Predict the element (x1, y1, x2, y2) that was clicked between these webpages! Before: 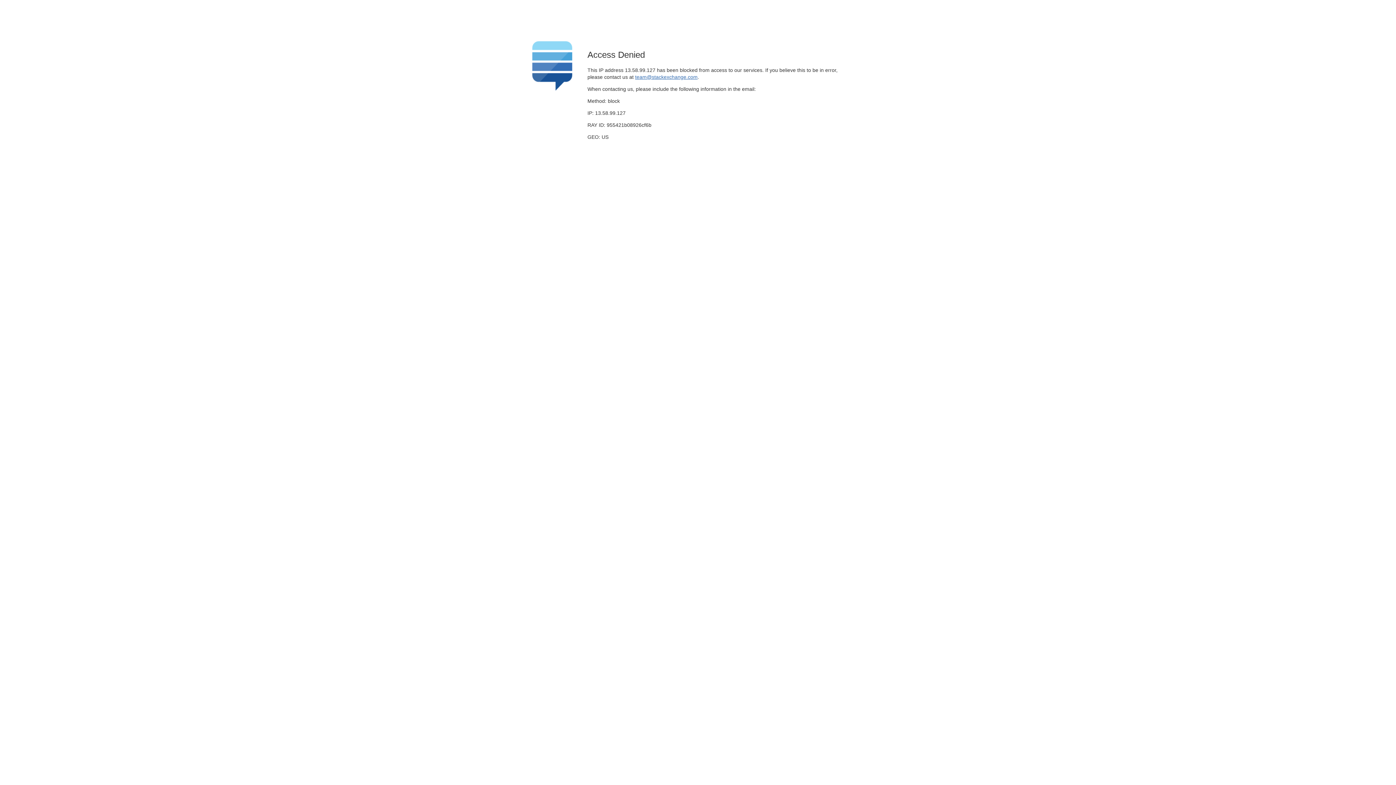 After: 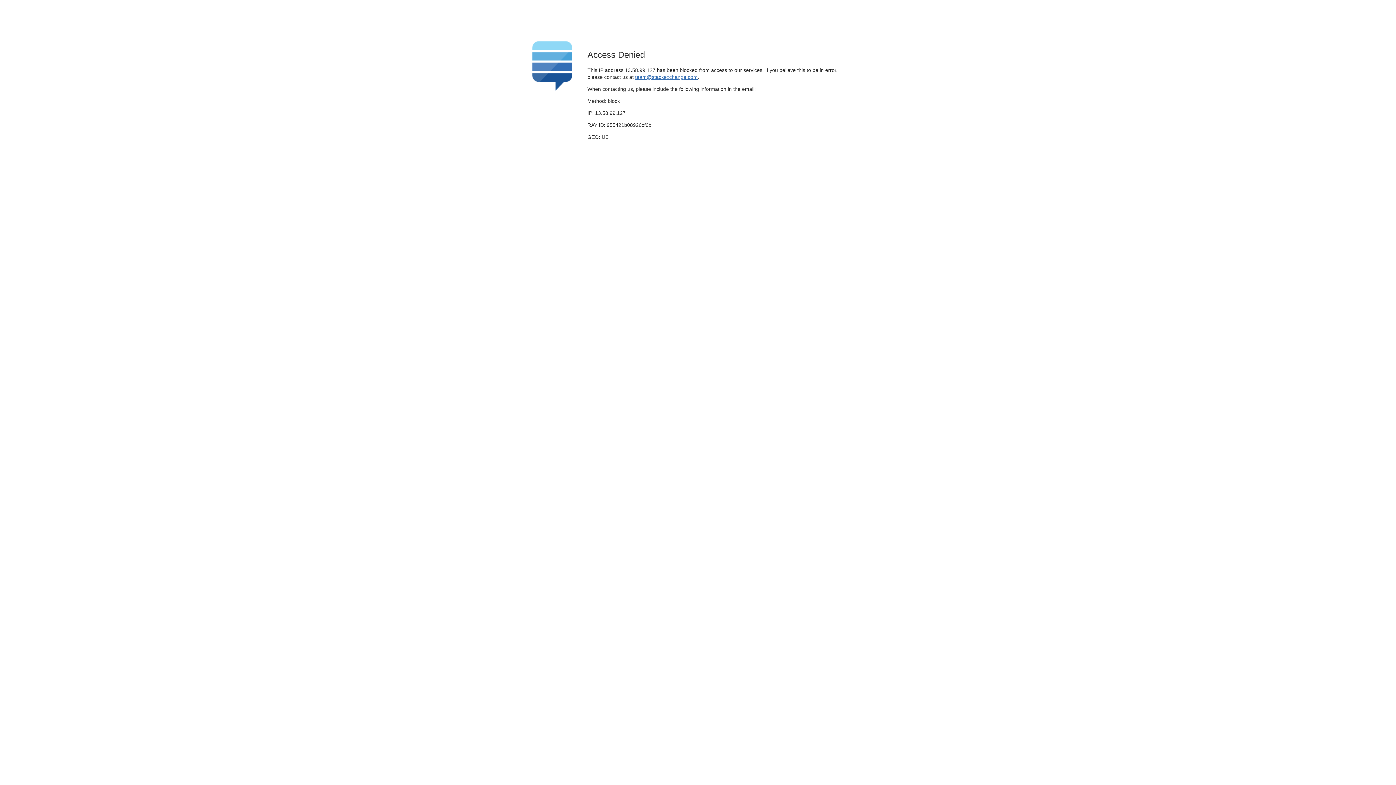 Action: label: team@stackexchange.com bbox: (635, 74, 697, 79)